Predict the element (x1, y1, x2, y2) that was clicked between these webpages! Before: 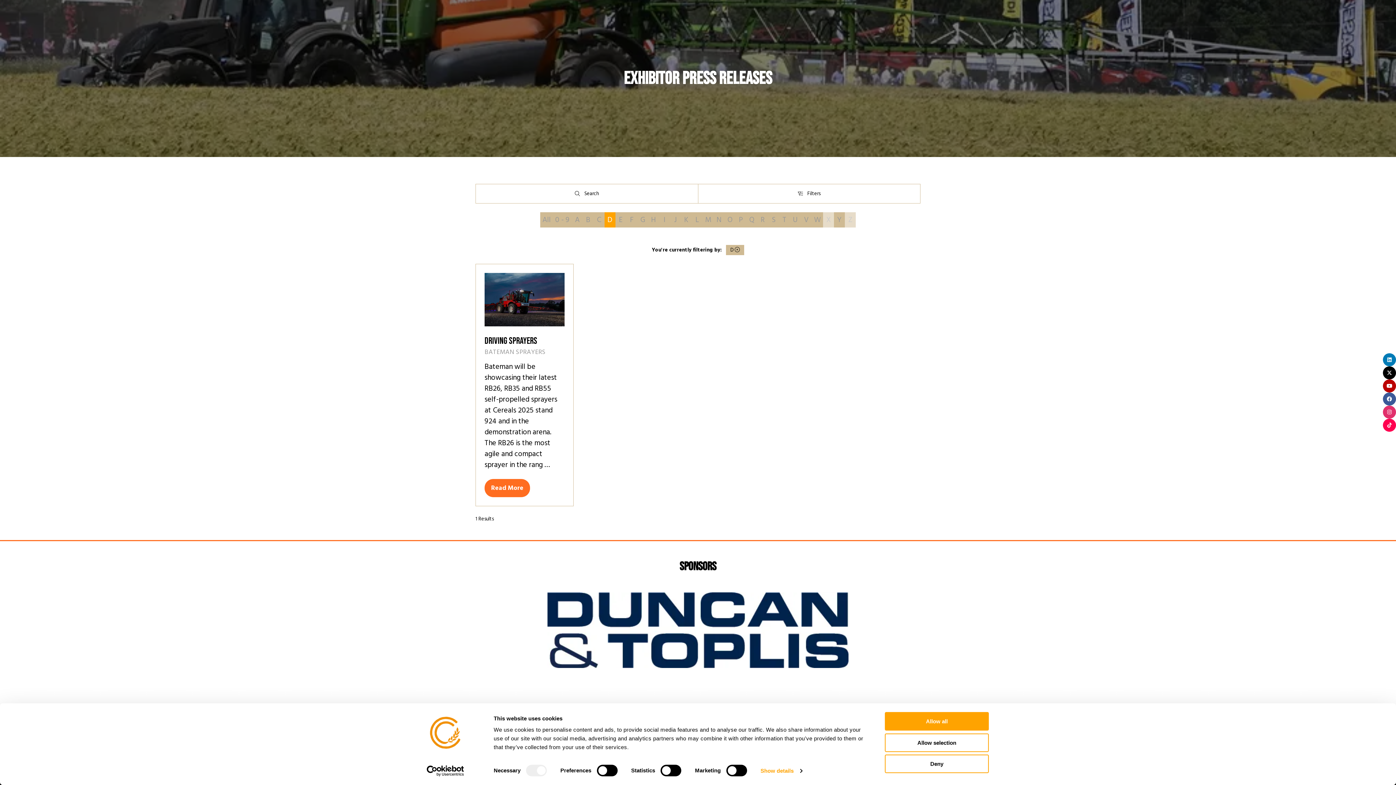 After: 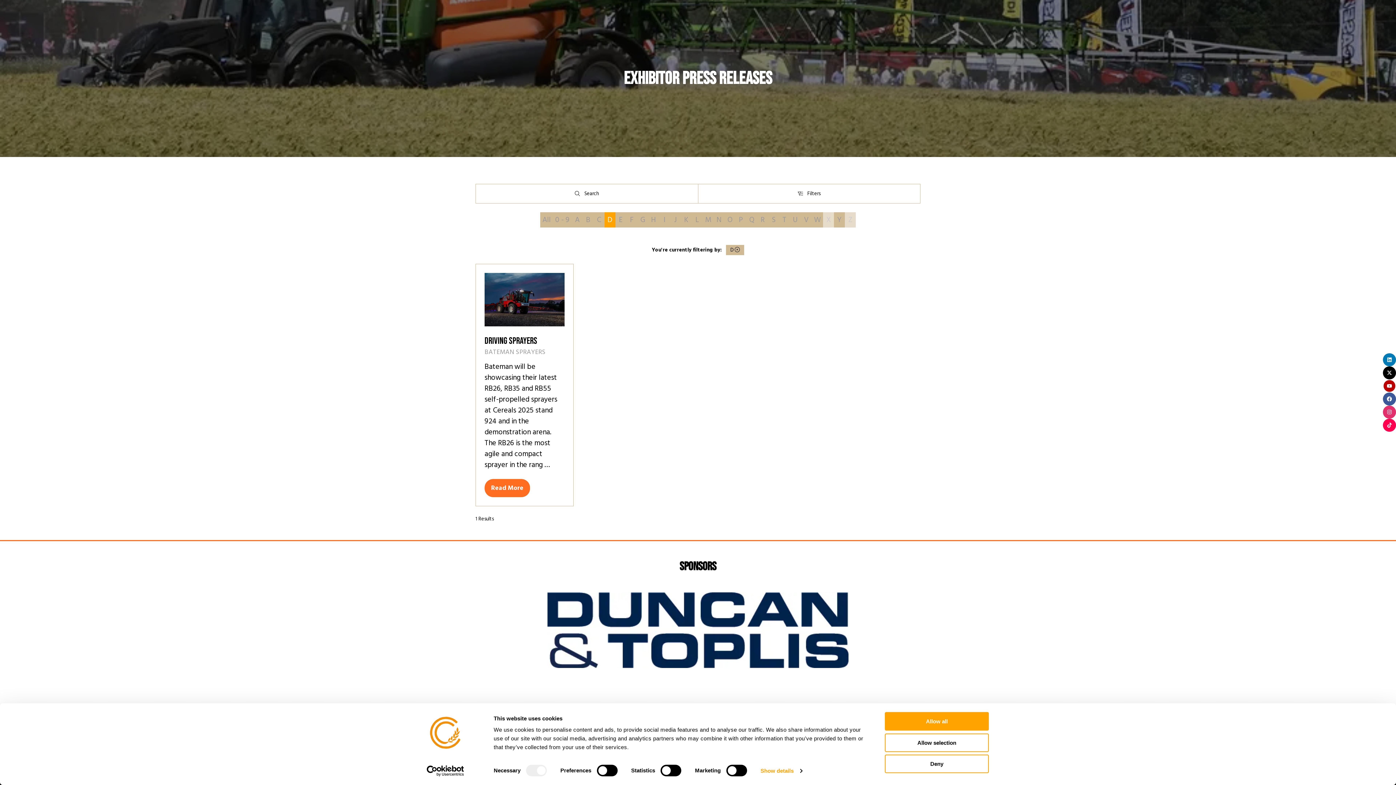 Action: bbox: (1383, 379, 1396, 392)